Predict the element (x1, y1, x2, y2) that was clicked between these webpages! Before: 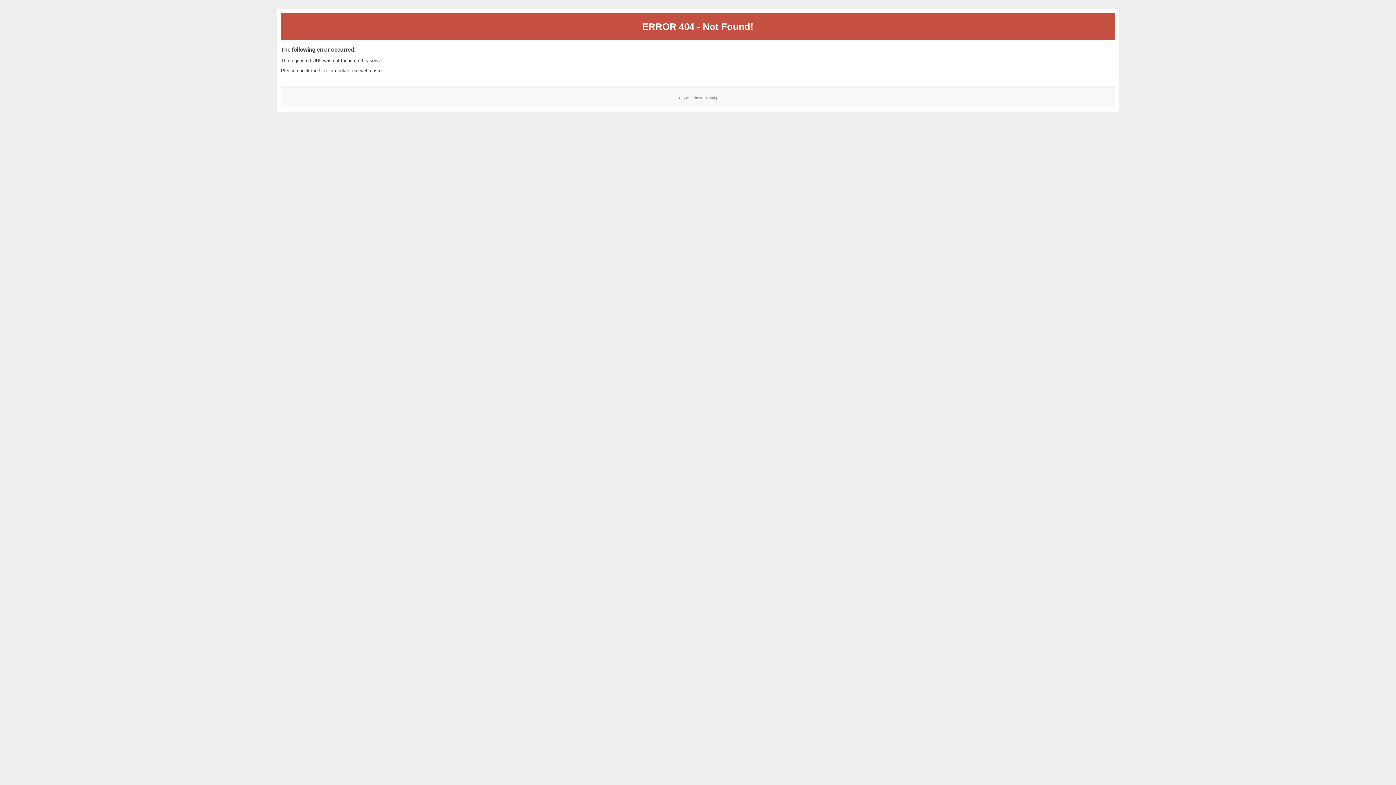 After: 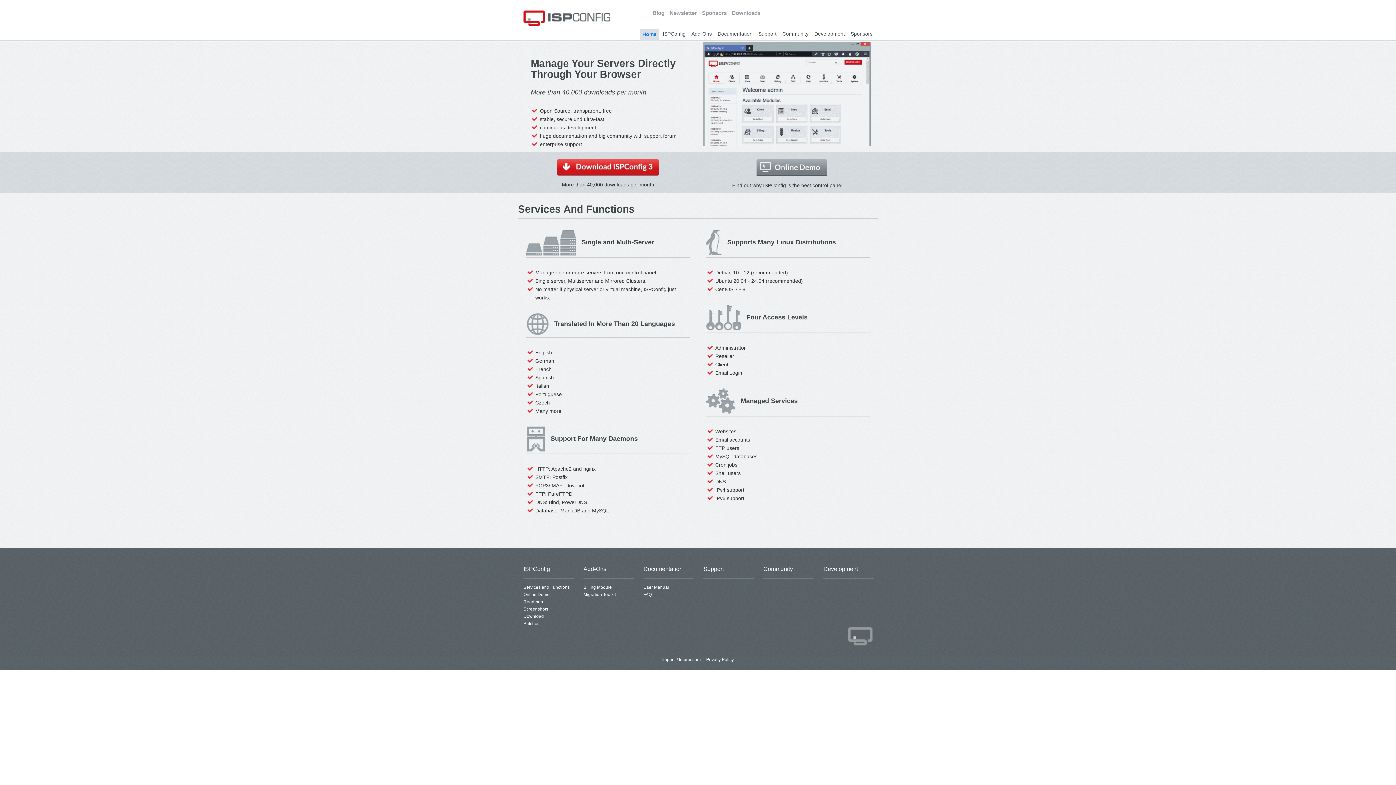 Action: bbox: (700, 95, 717, 99) label: ISPConfig